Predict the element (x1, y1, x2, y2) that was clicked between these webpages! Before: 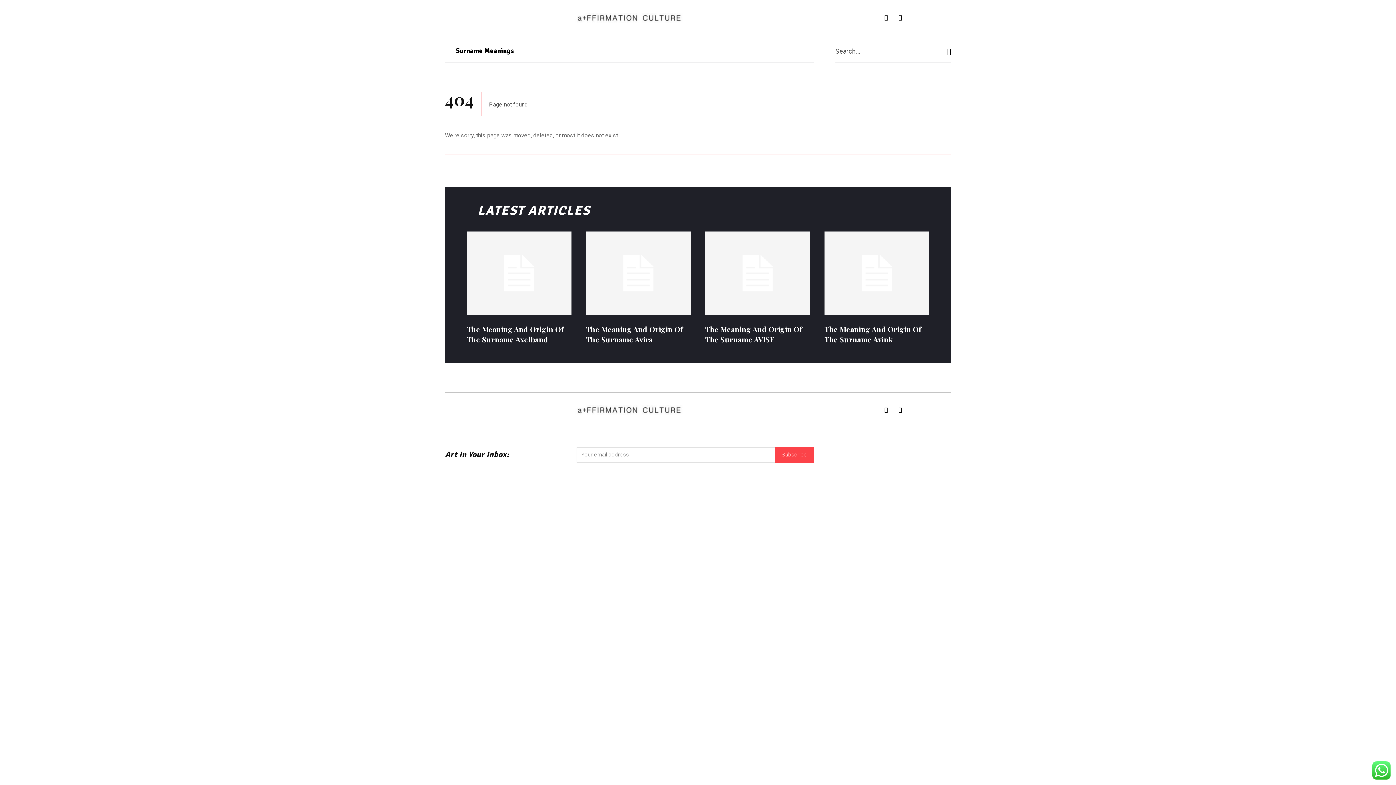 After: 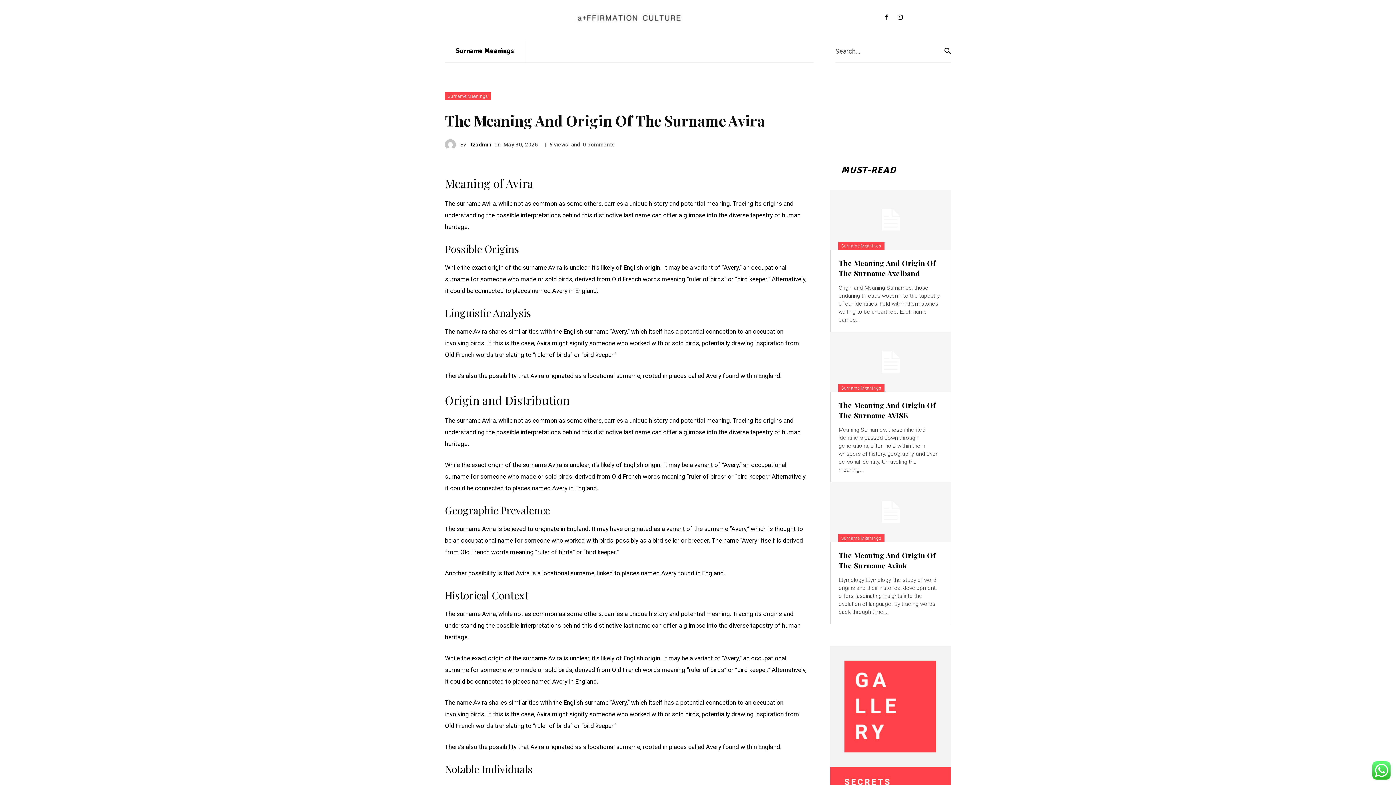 Action: bbox: (586, 231, 690, 315)